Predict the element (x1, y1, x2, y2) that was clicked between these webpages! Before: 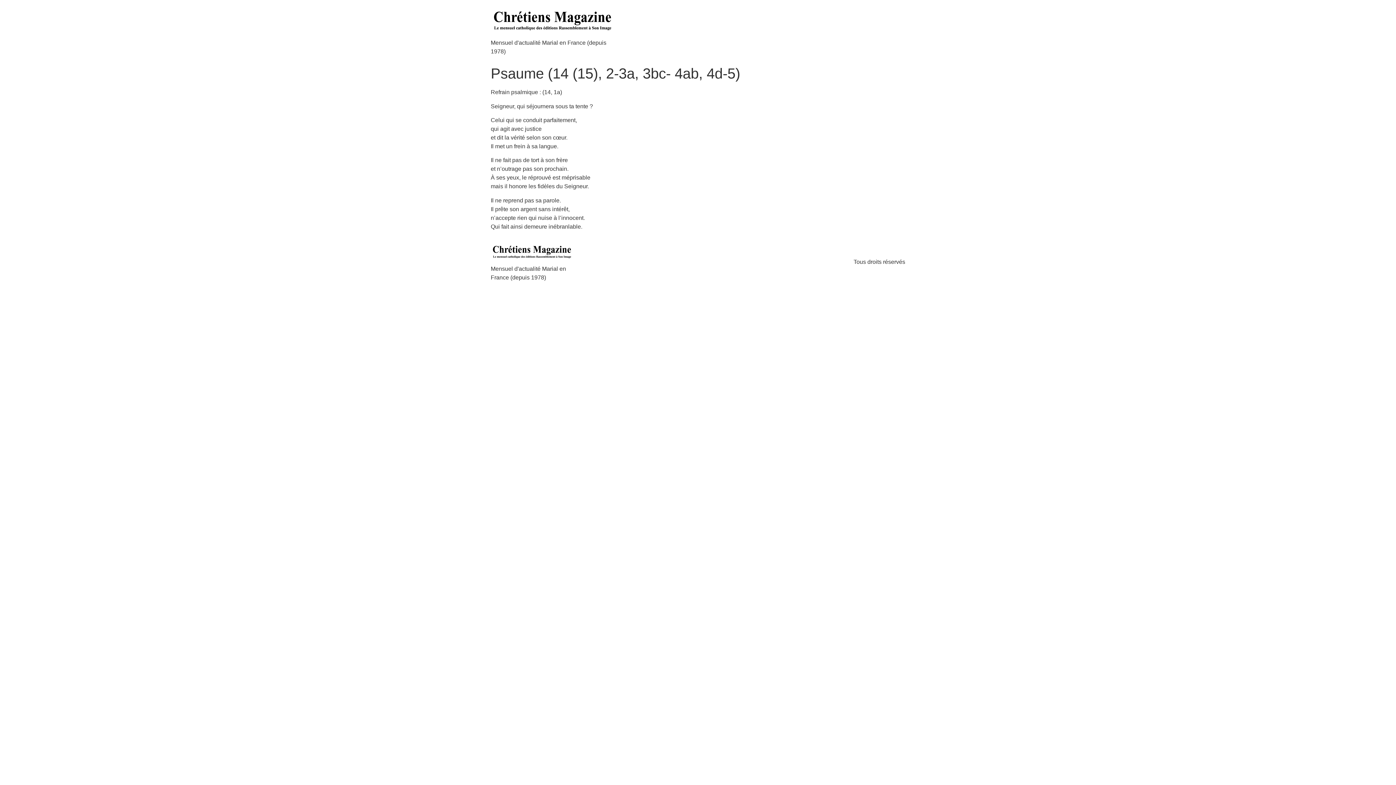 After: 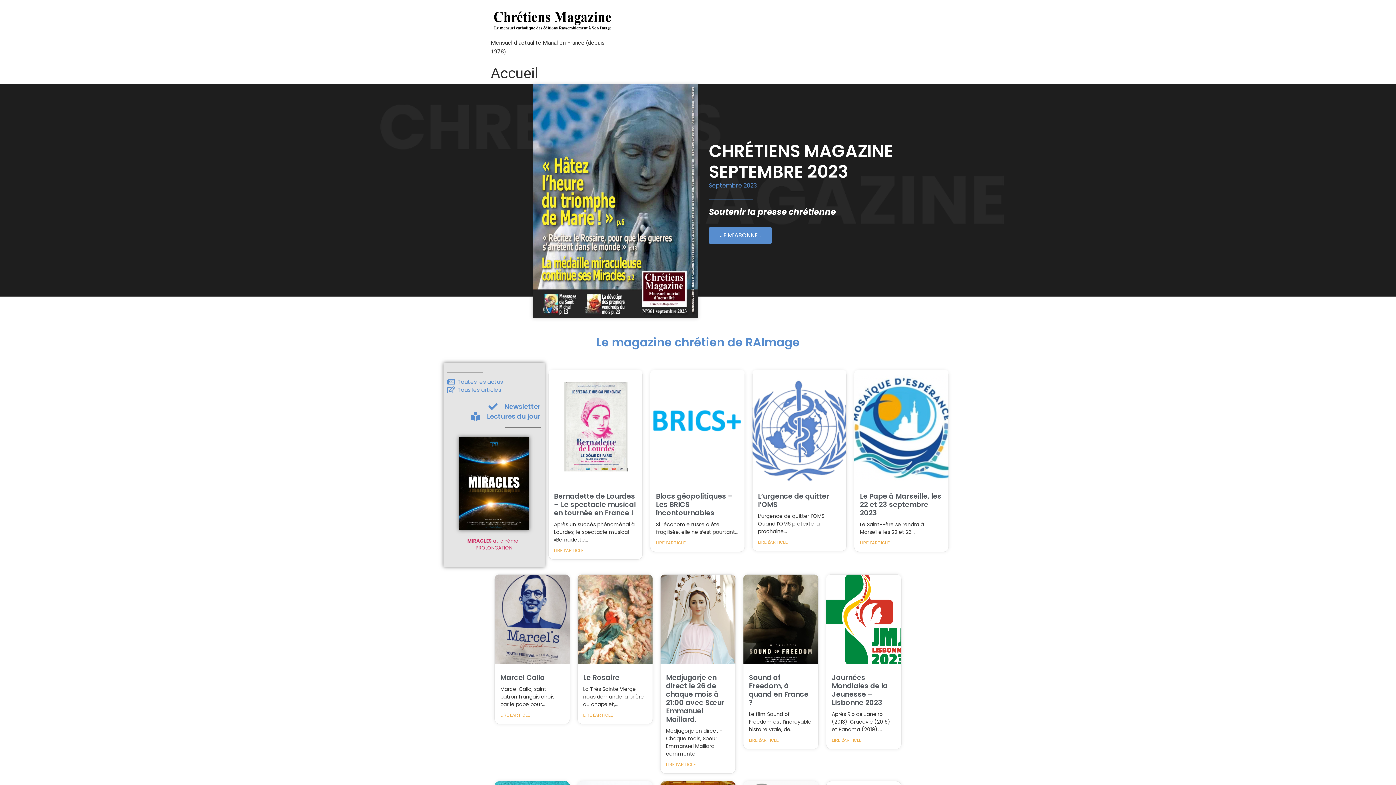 Action: bbox: (490, 242, 573, 264)